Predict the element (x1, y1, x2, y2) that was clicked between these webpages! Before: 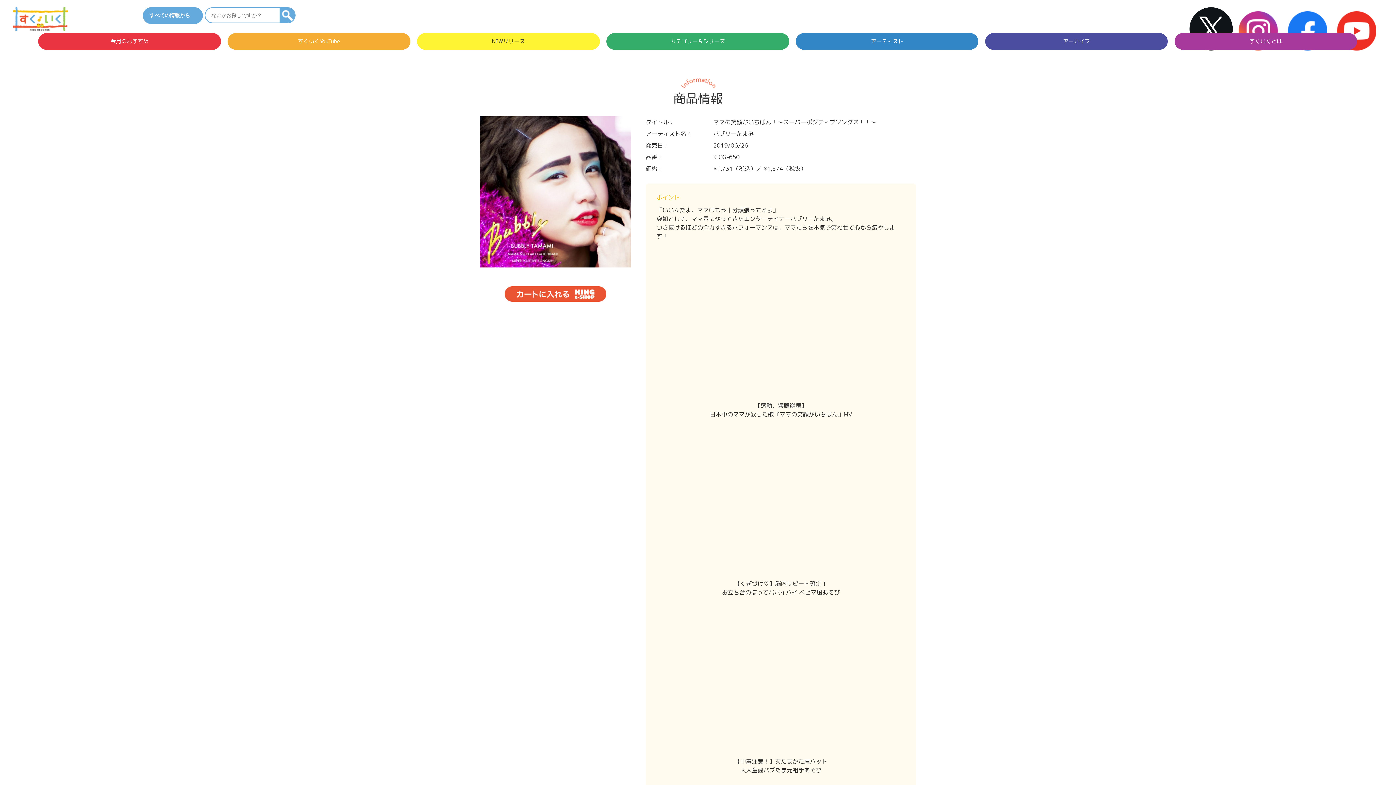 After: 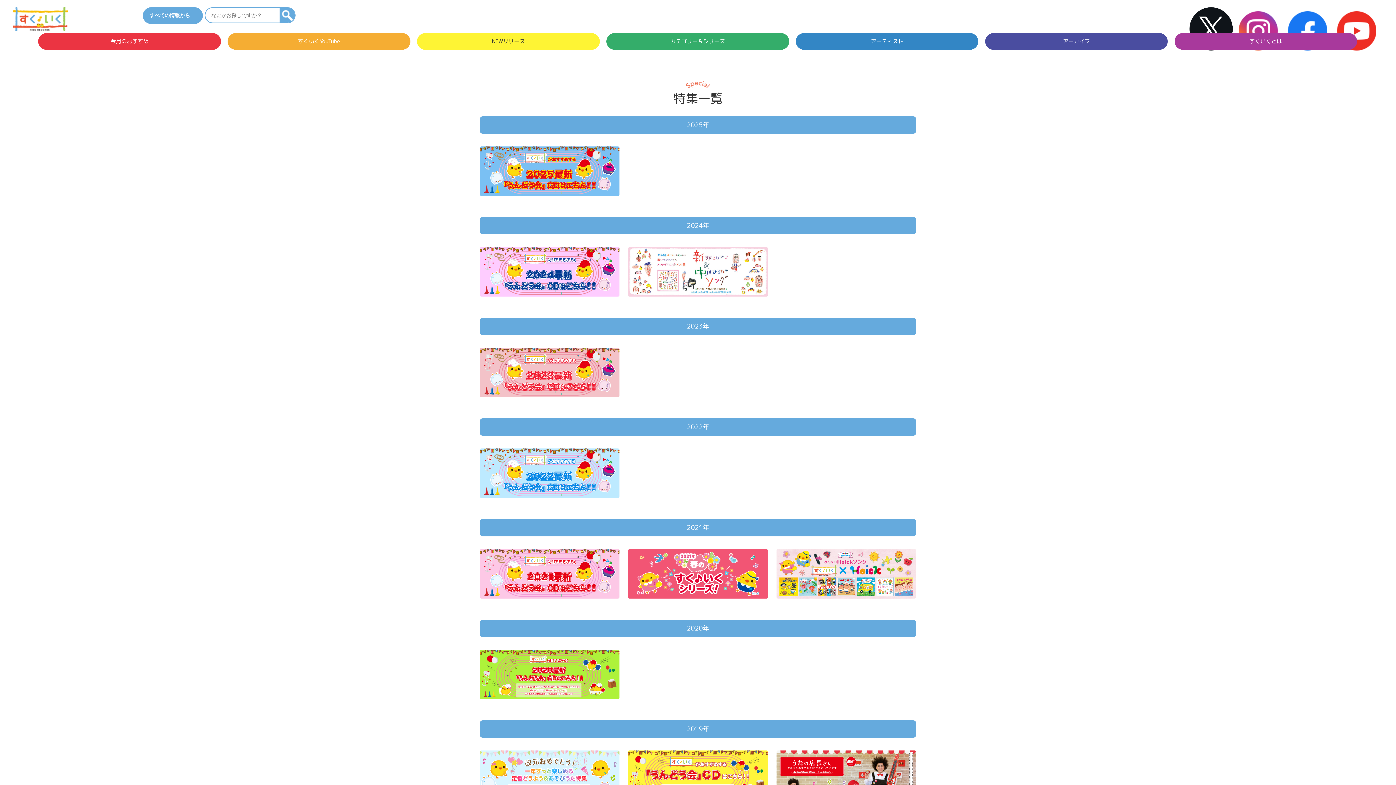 Action: bbox: (1063, 38, 1090, 46) label: アーカイブ